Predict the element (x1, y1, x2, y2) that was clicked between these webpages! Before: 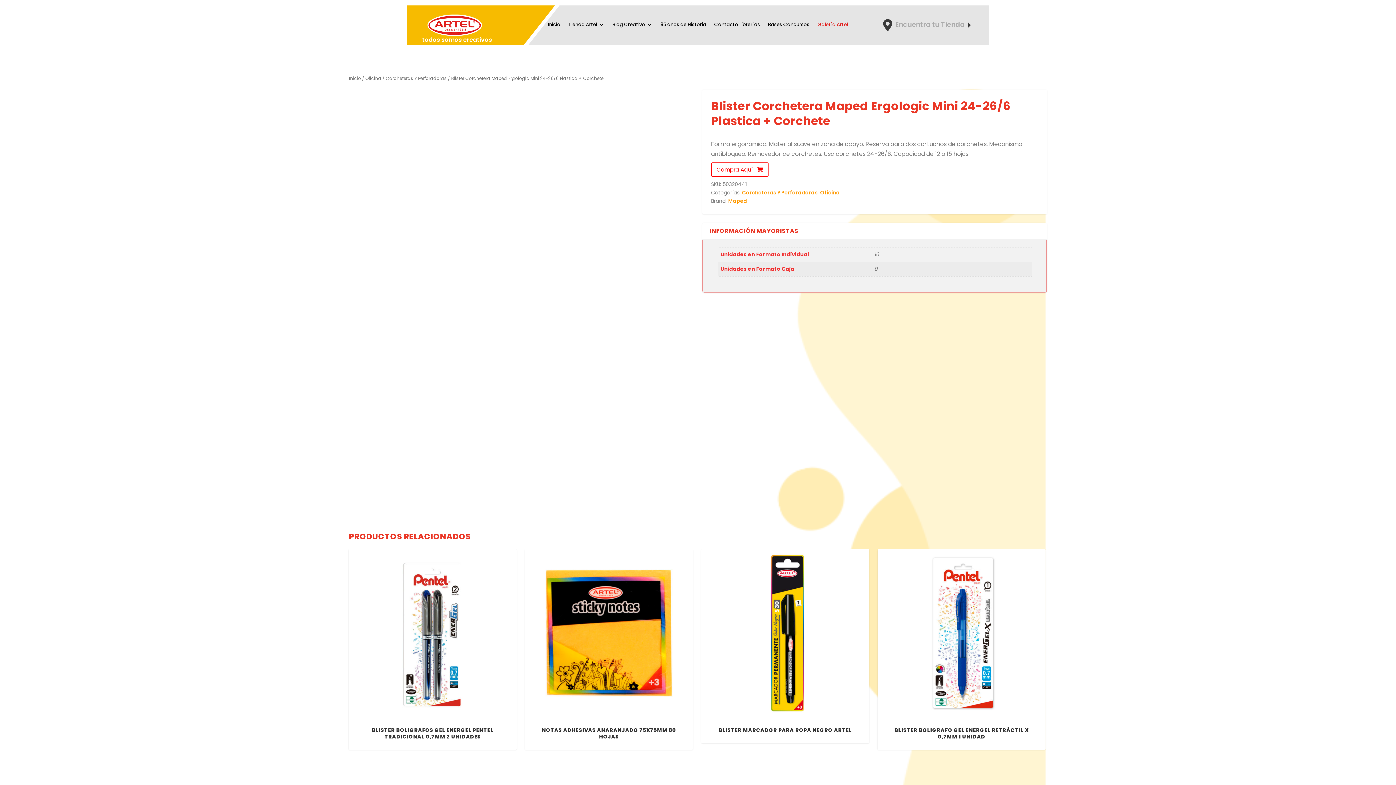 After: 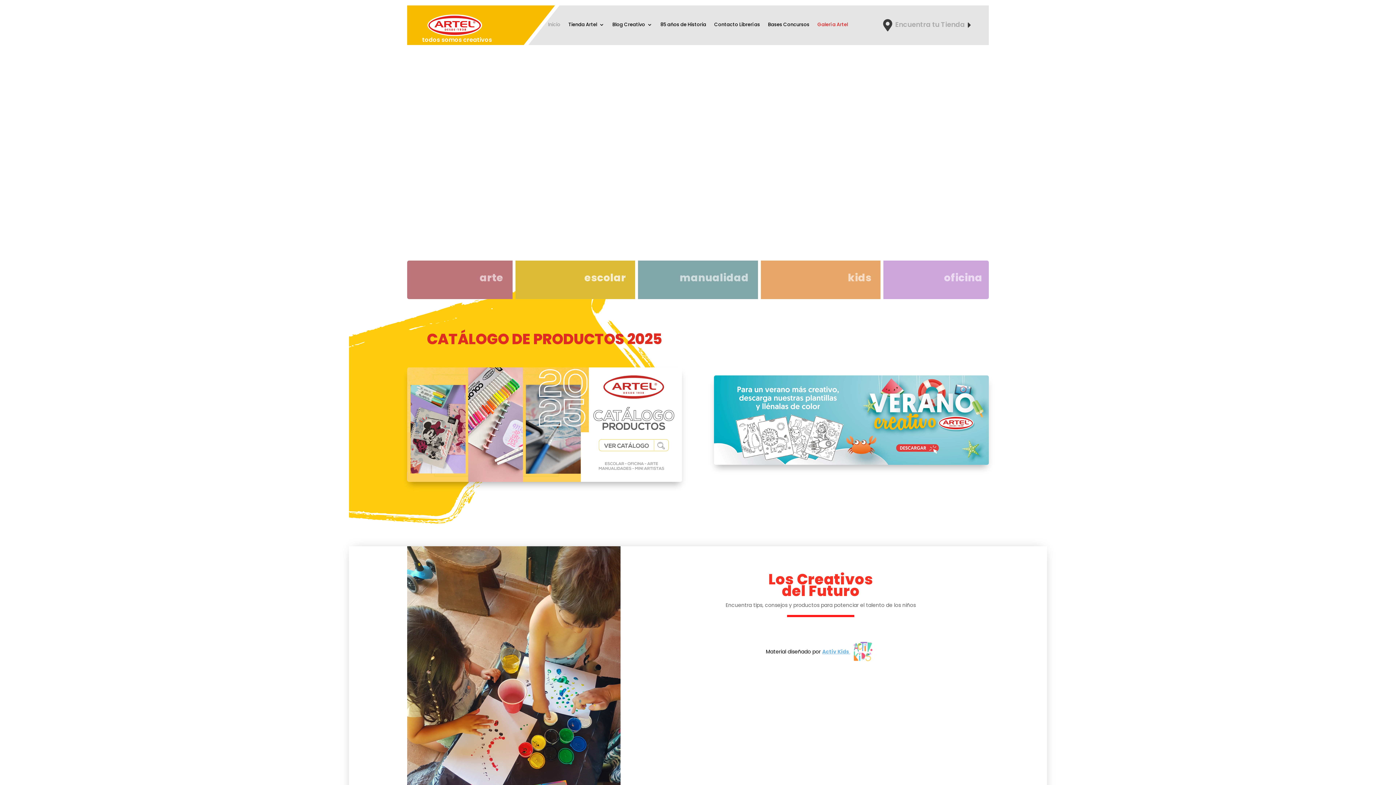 Action: bbox: (427, 30, 482, 37)